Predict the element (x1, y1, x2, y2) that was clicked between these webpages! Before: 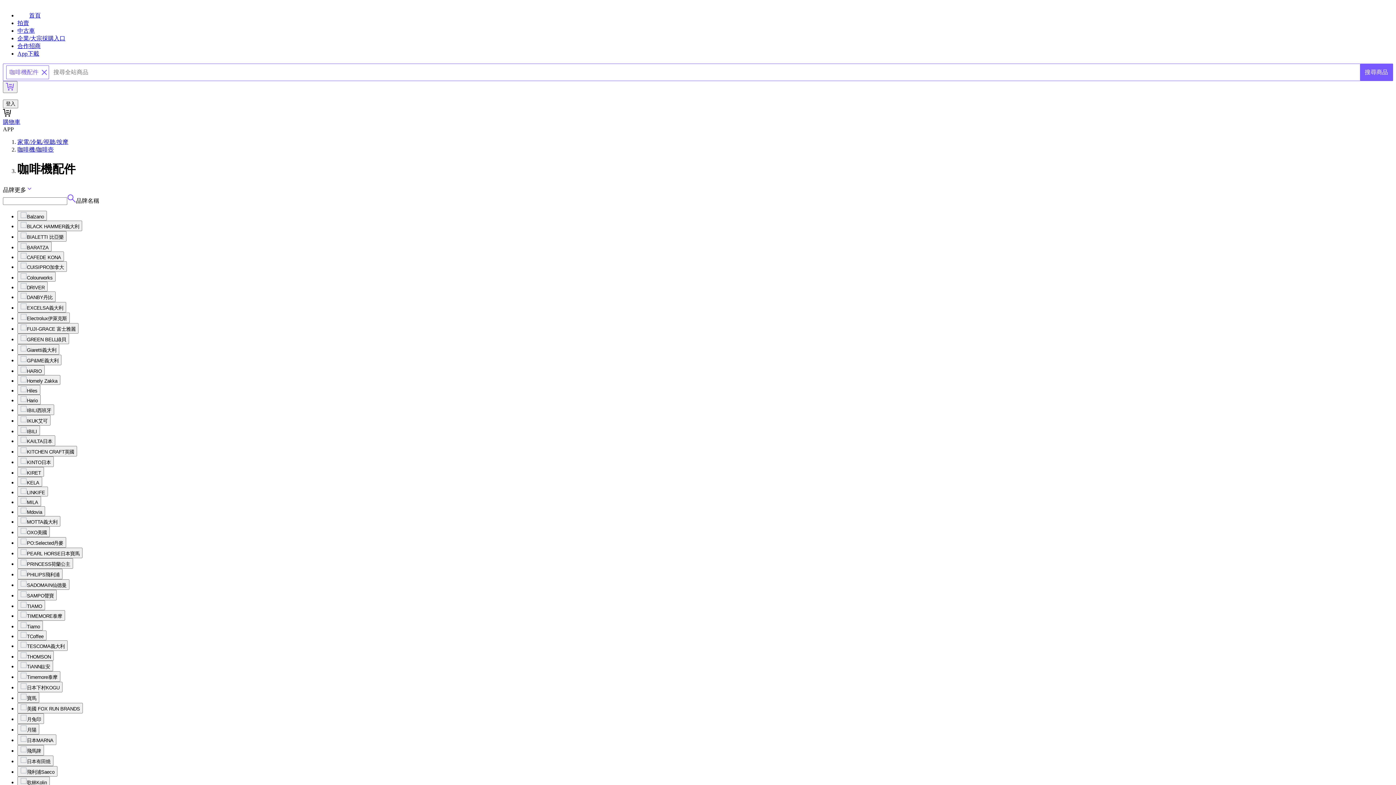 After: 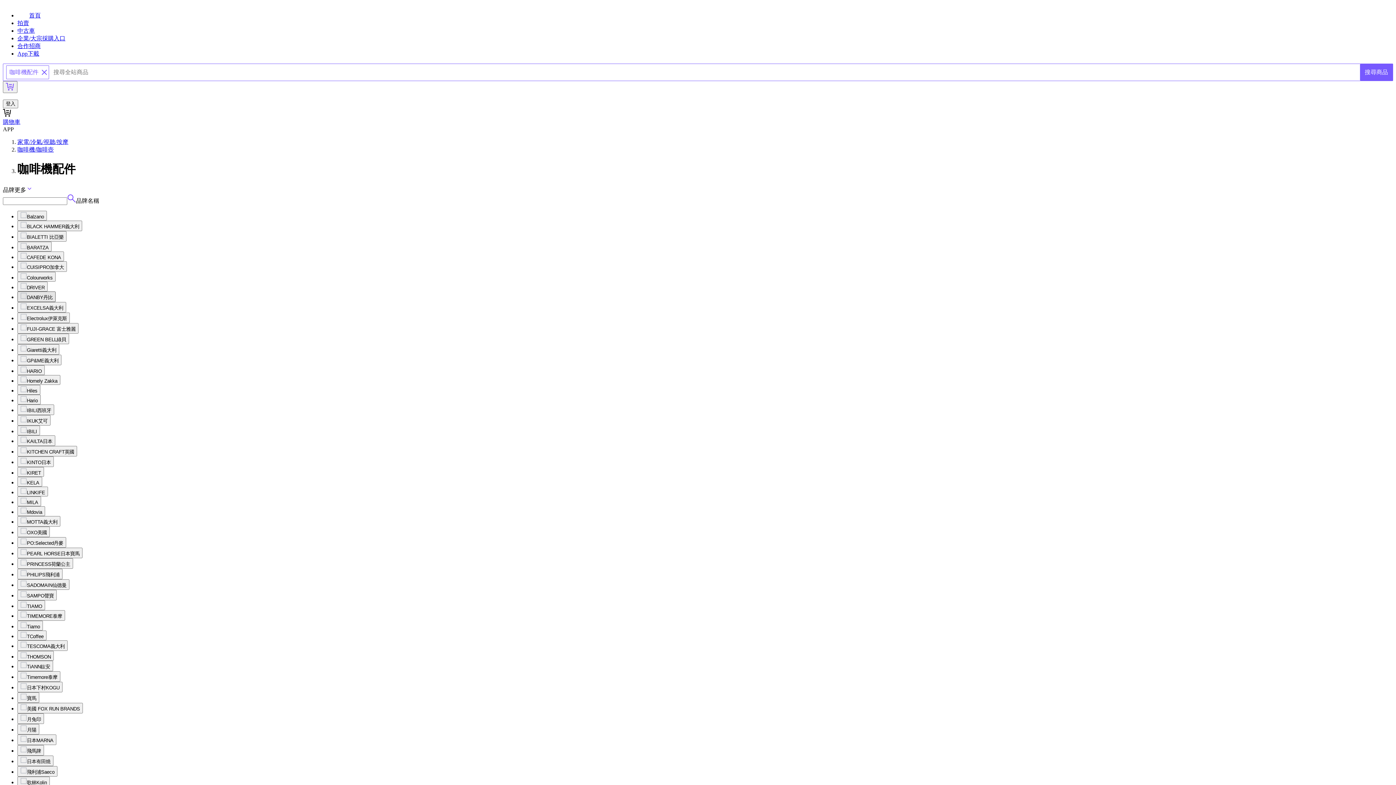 Action: label: DANBY丹比 bbox: (17, 291, 55, 302)